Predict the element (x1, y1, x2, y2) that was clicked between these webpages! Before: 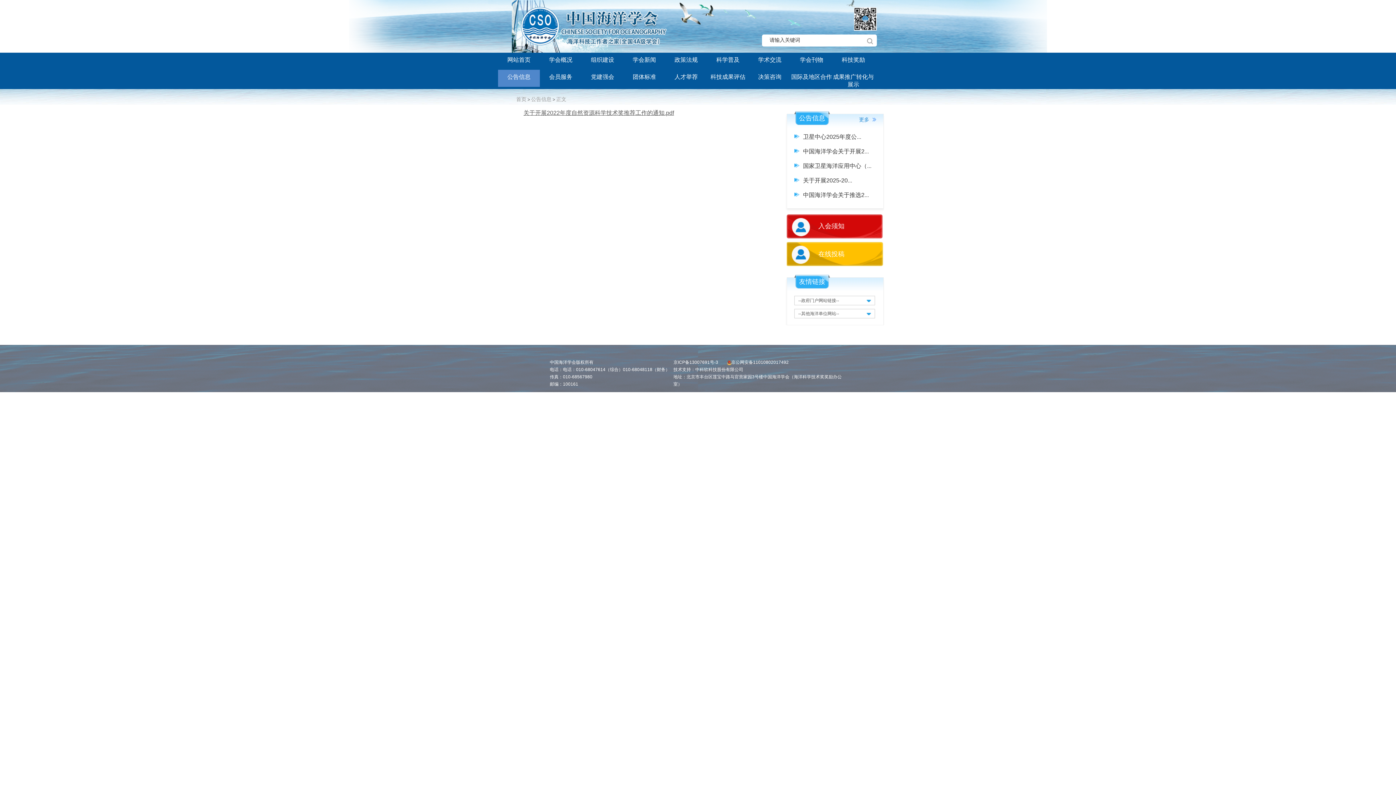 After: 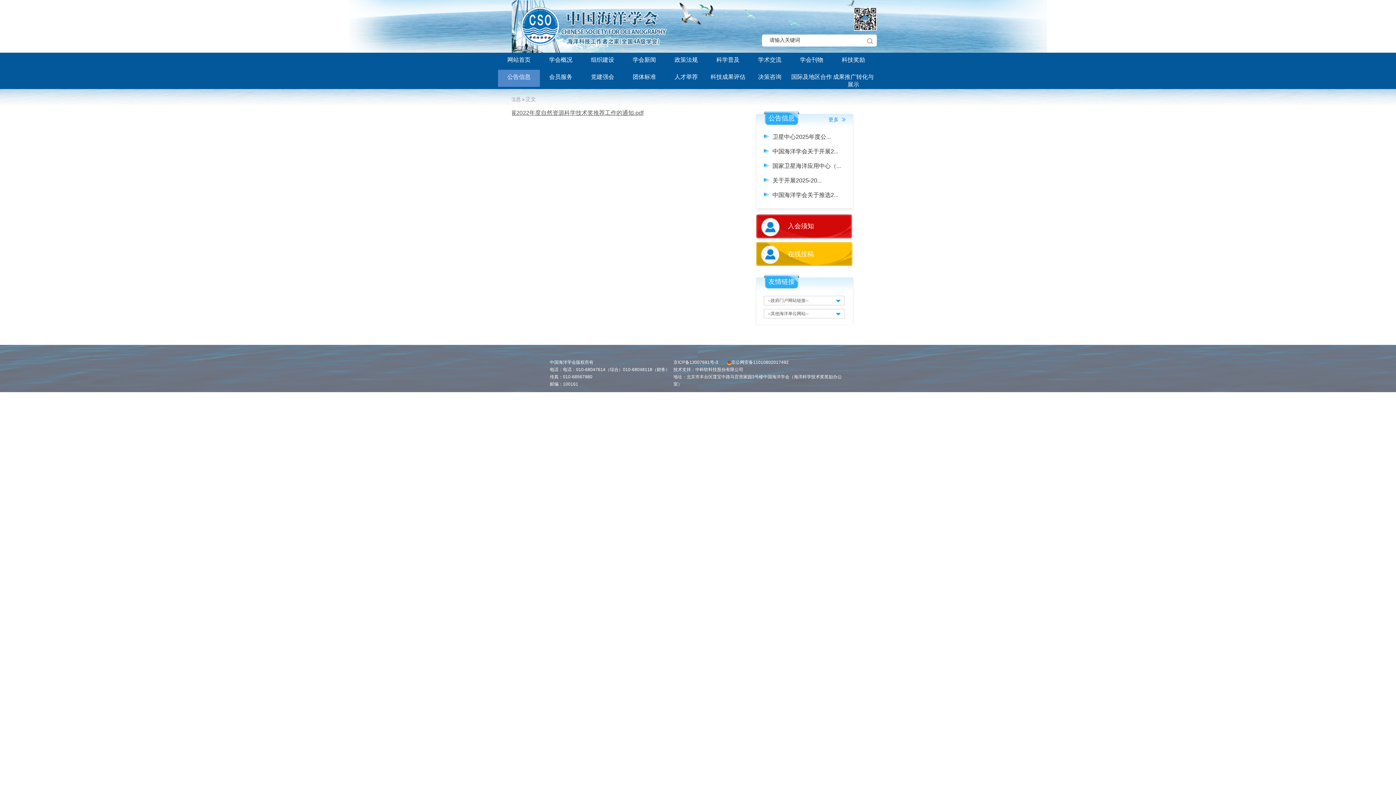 Action: label: 入会须知 bbox: (786, 214, 914, 238)